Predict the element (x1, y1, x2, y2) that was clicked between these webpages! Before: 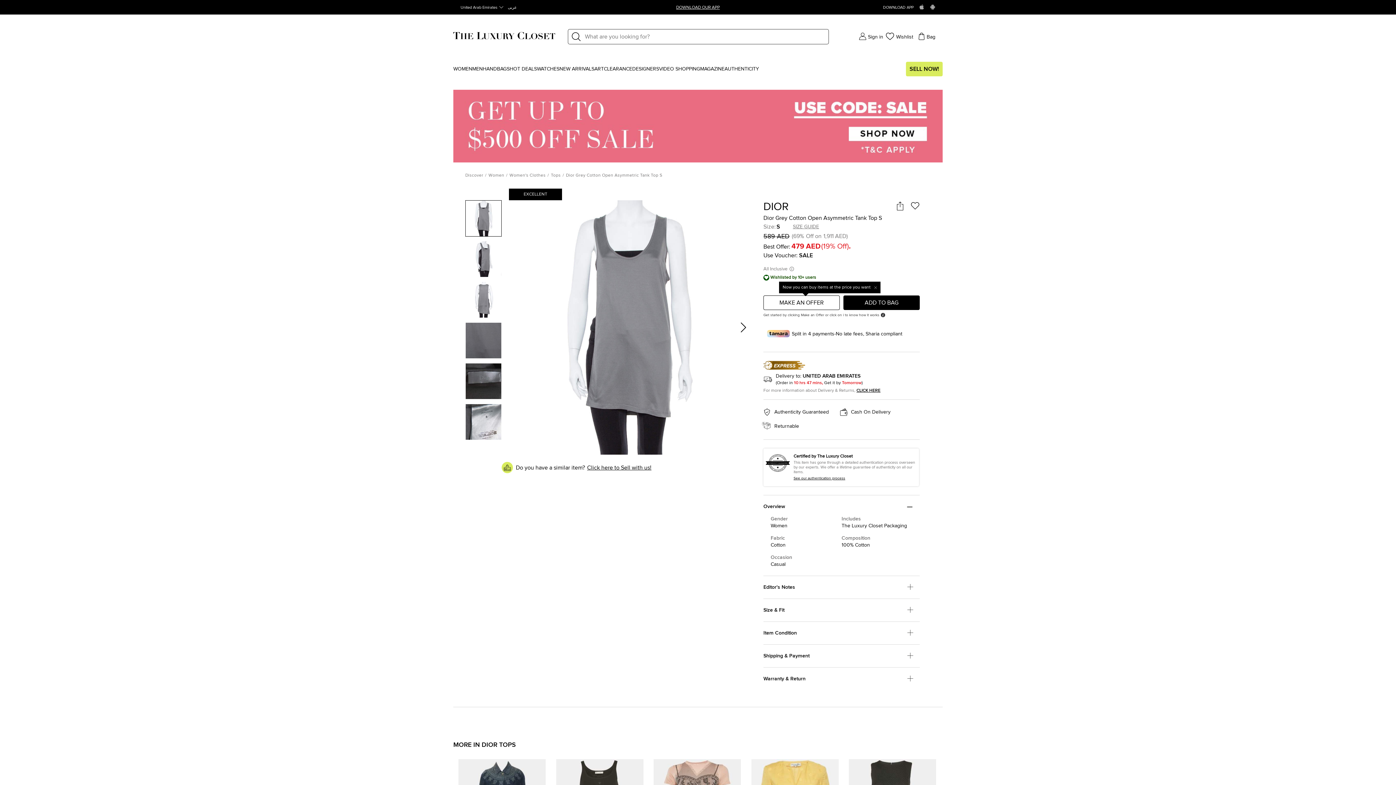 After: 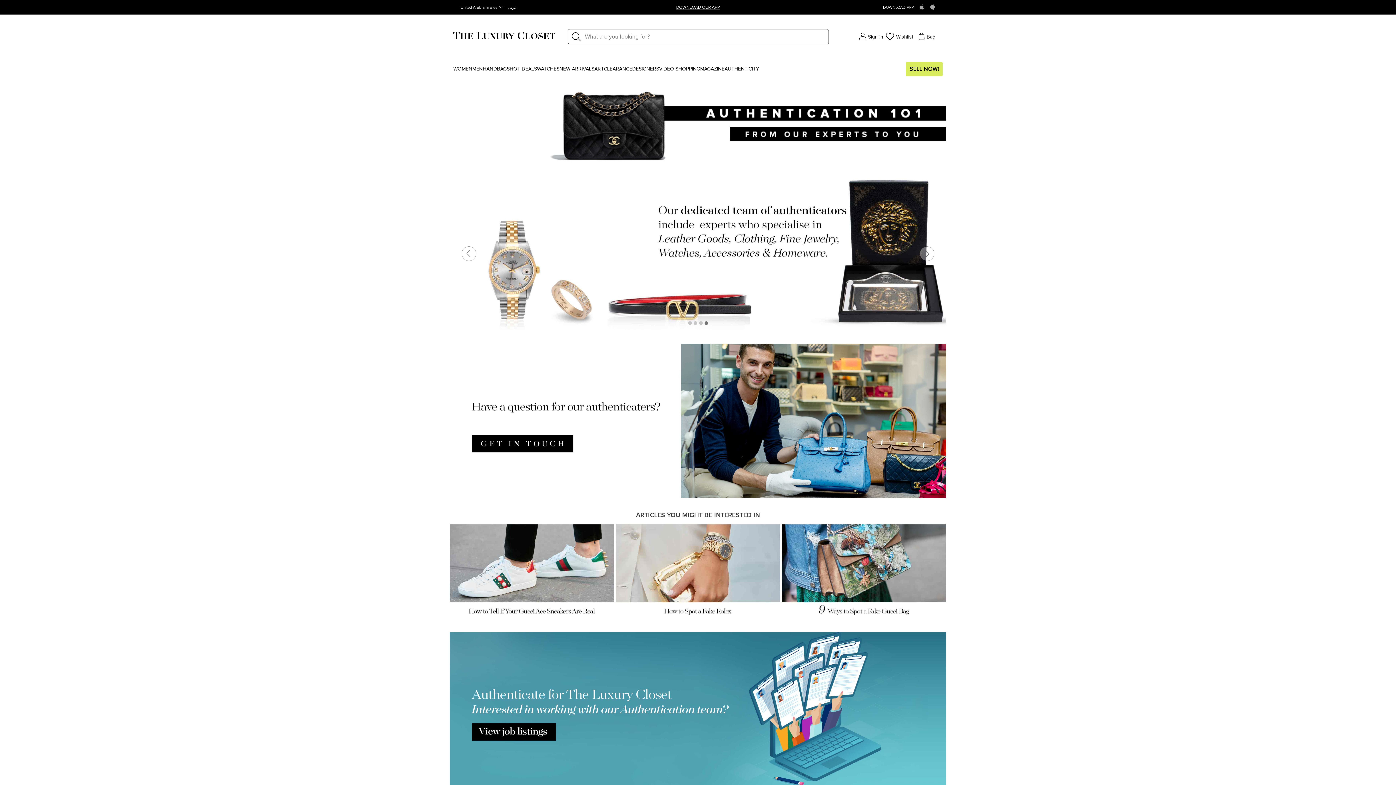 Action: label: AUTHENTICITY bbox: (724, 66, 759, 71)